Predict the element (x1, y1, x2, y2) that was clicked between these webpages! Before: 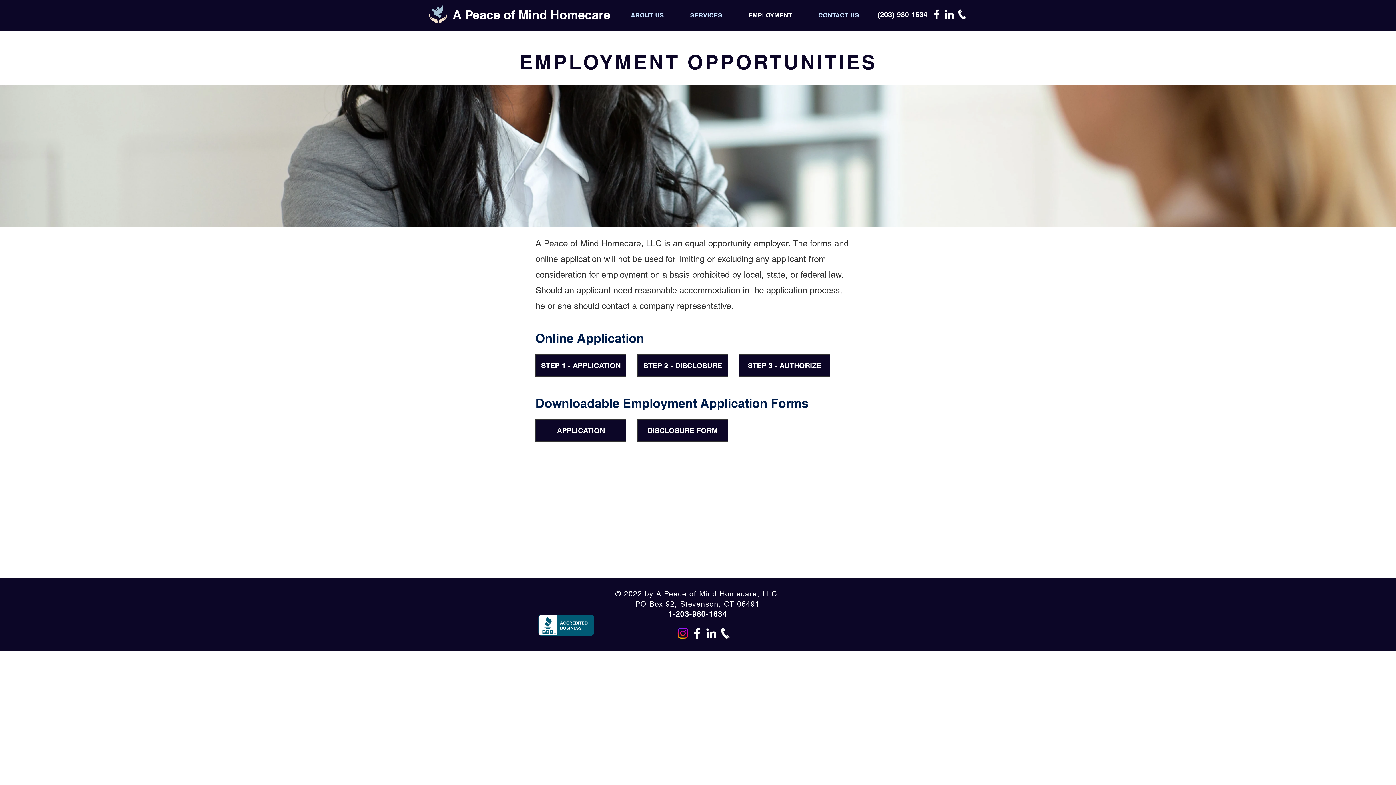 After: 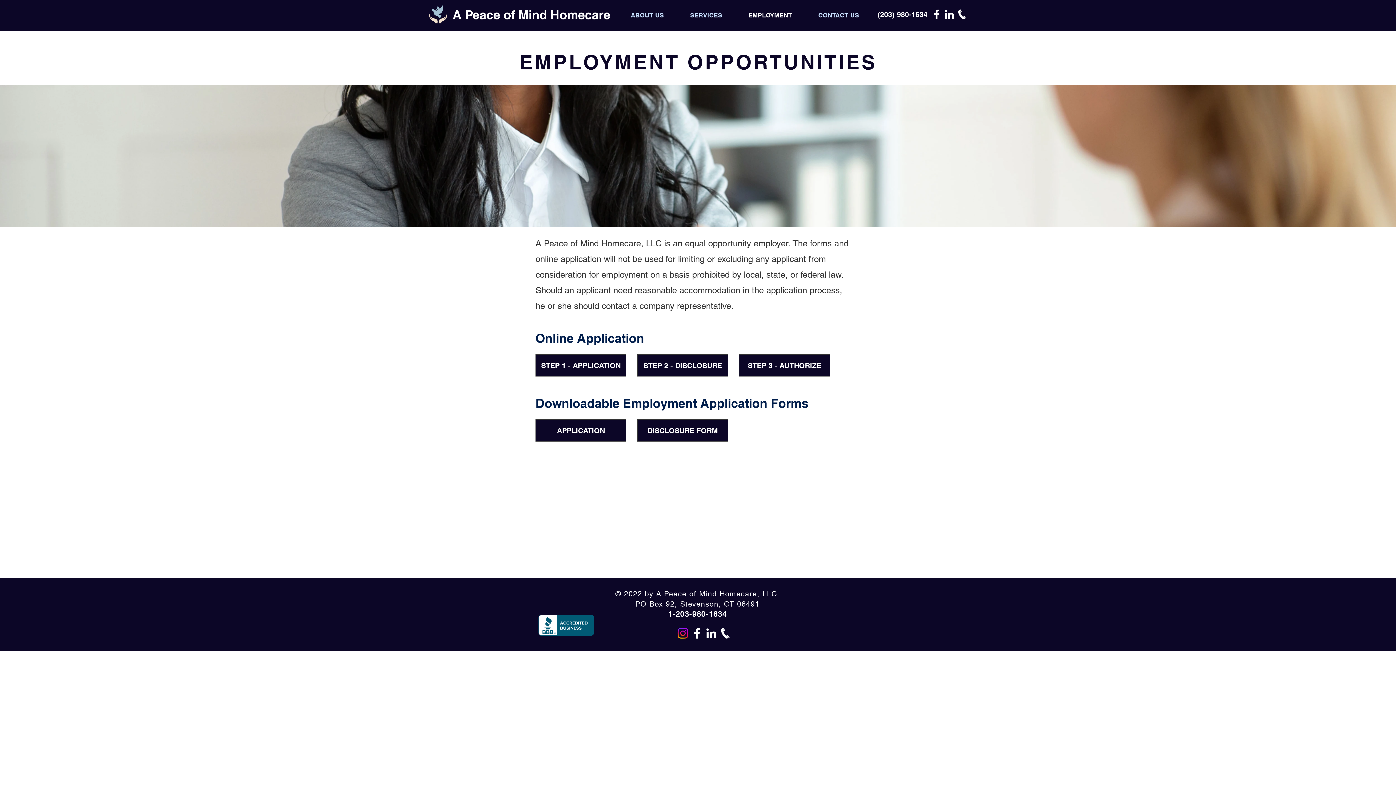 Action: bbox: (718, 626, 732, 640)